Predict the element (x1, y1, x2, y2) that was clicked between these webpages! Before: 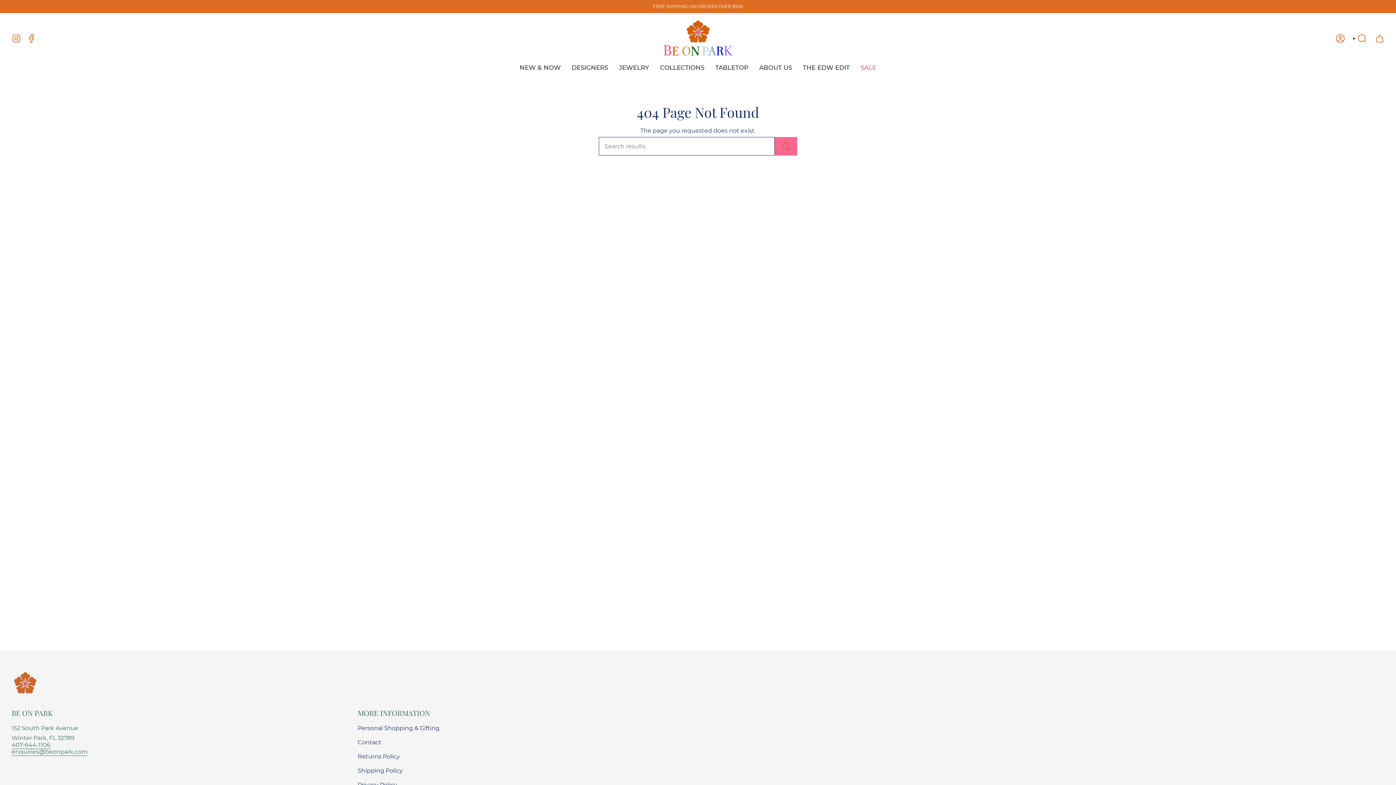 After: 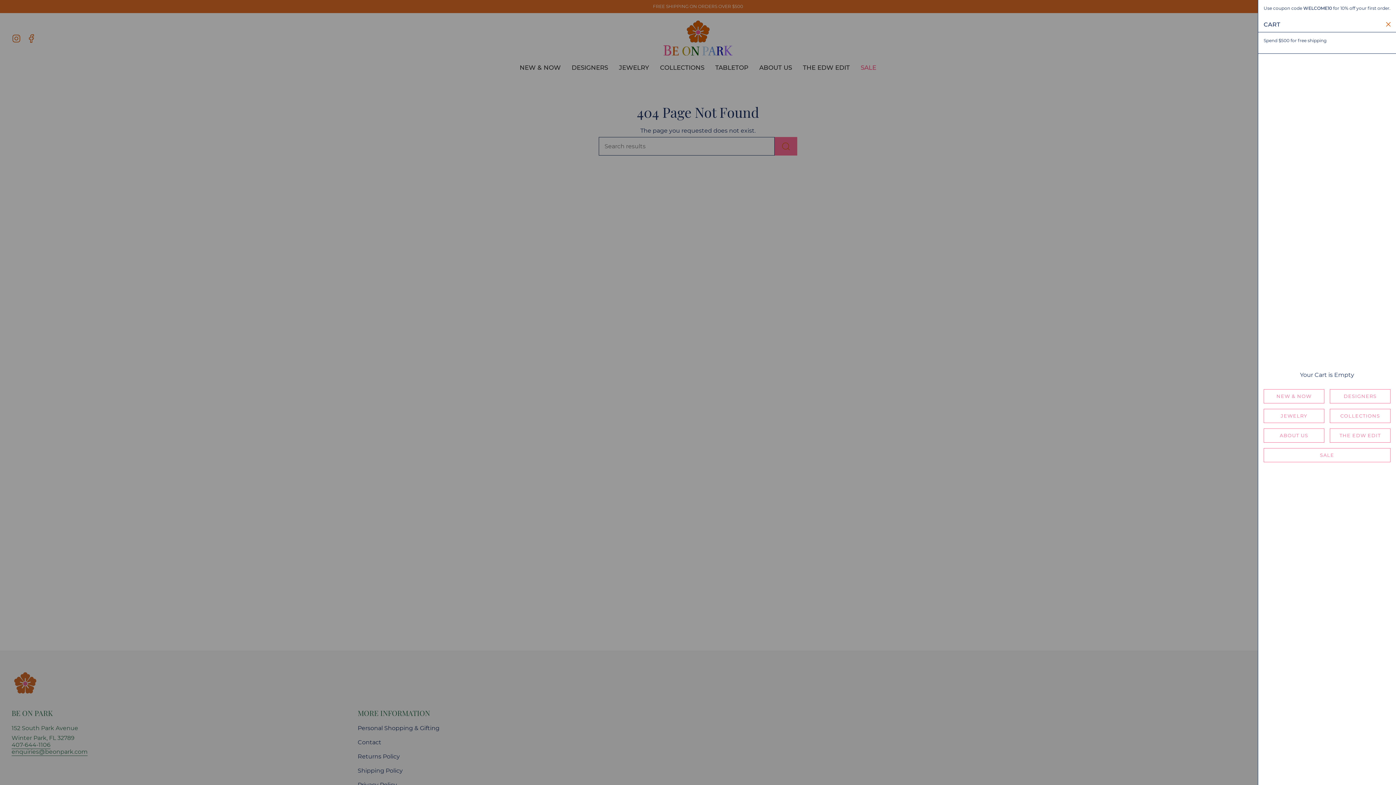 Action: label: CART bbox: (1371, 32, 1388, 45)